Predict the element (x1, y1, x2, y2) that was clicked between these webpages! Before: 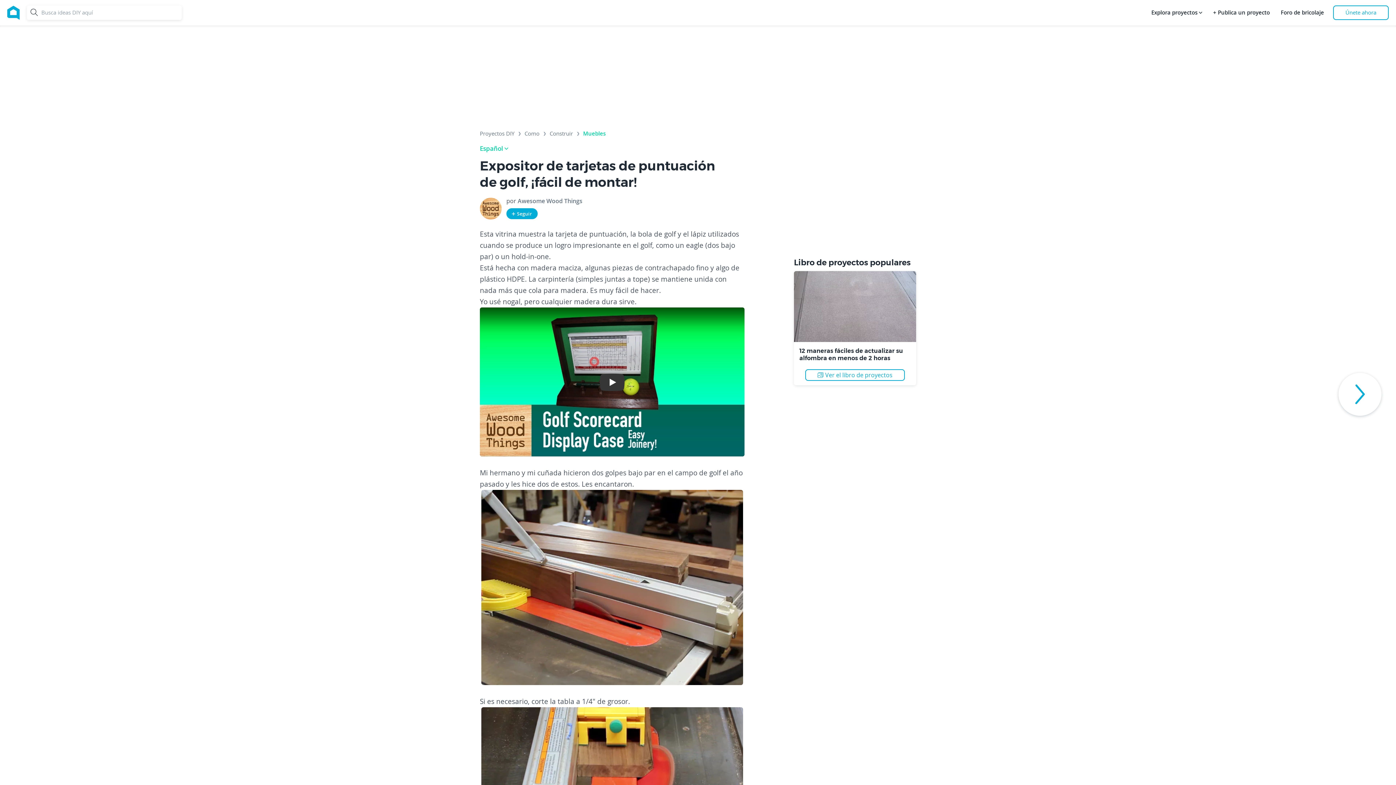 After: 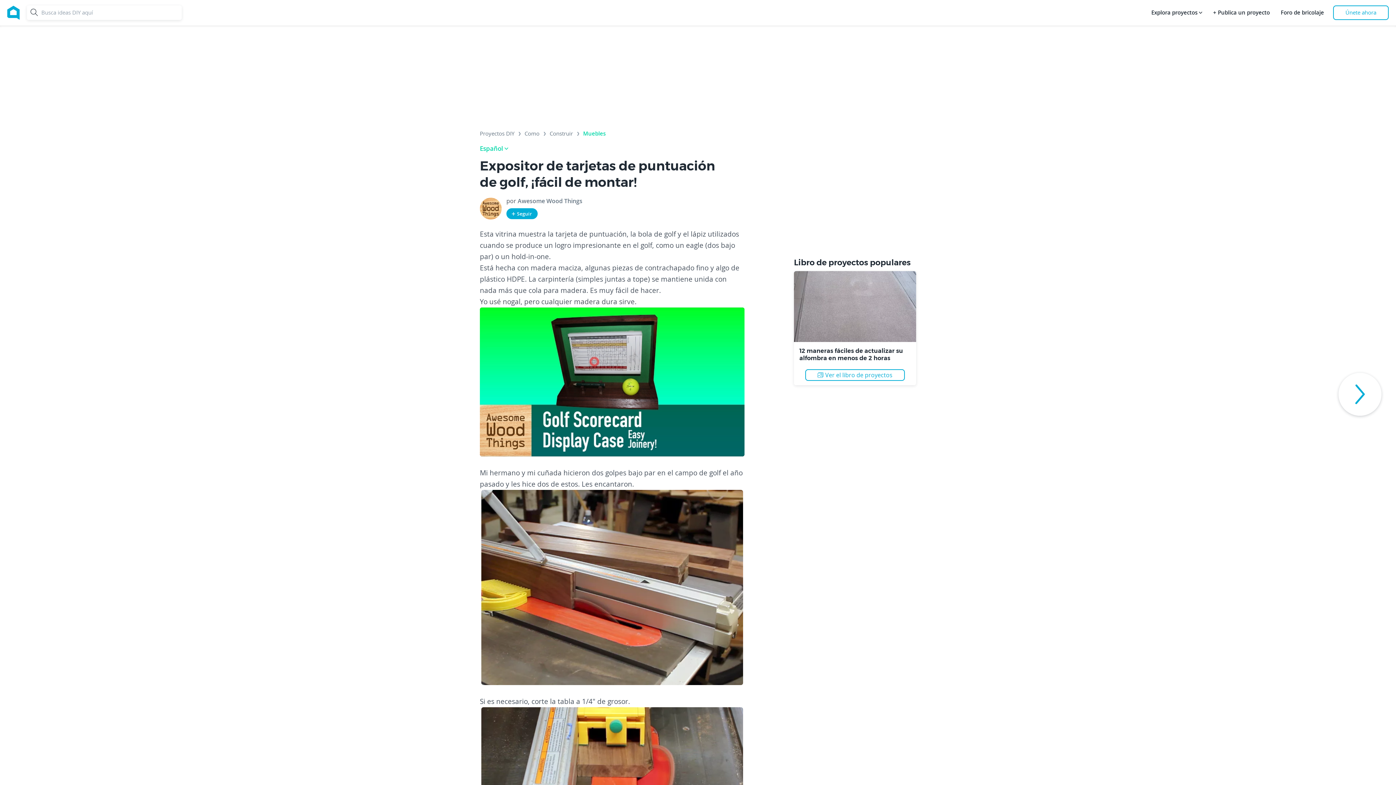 Action: bbox: (480, 307, 744, 456) label: Play